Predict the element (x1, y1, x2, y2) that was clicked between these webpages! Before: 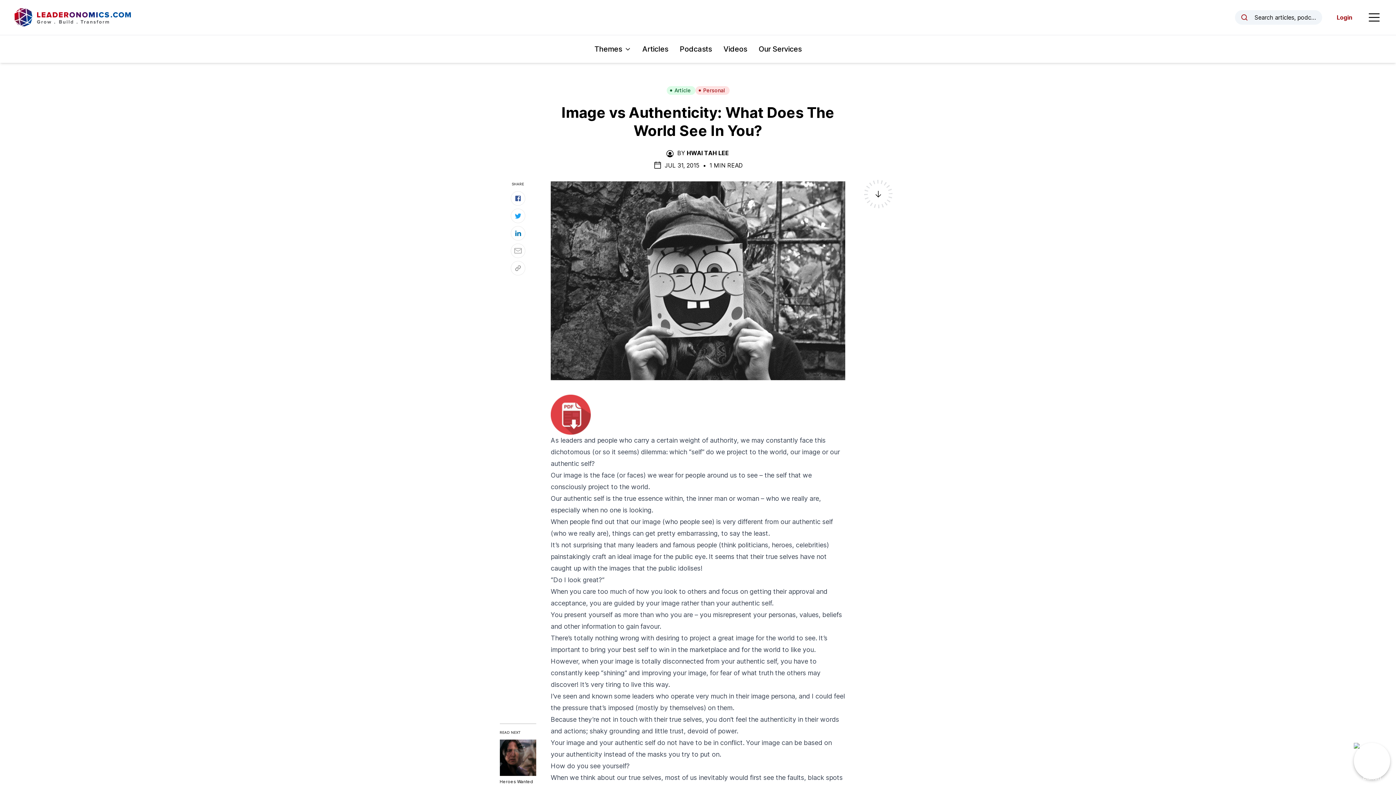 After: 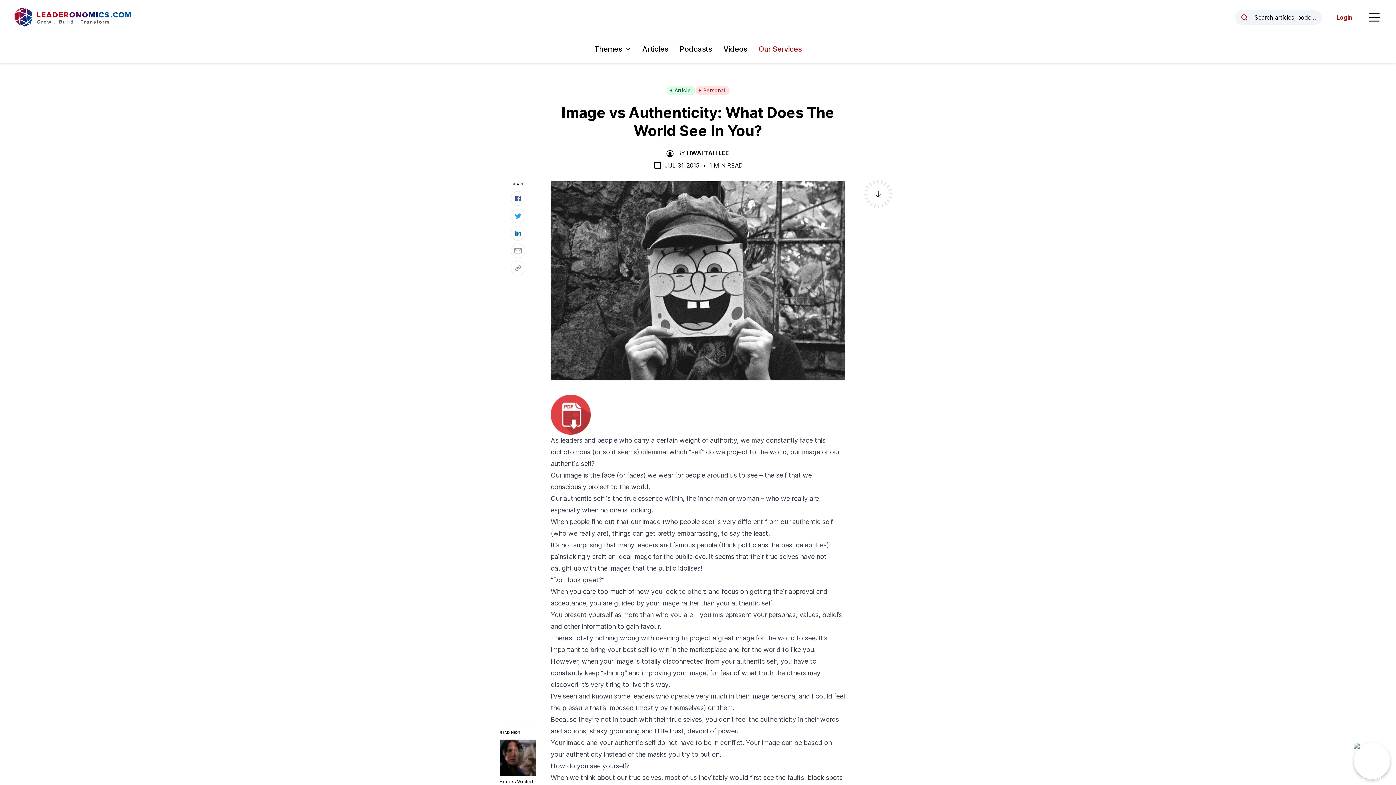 Action: label: Our Services bbox: (758, 44, 801, 54)